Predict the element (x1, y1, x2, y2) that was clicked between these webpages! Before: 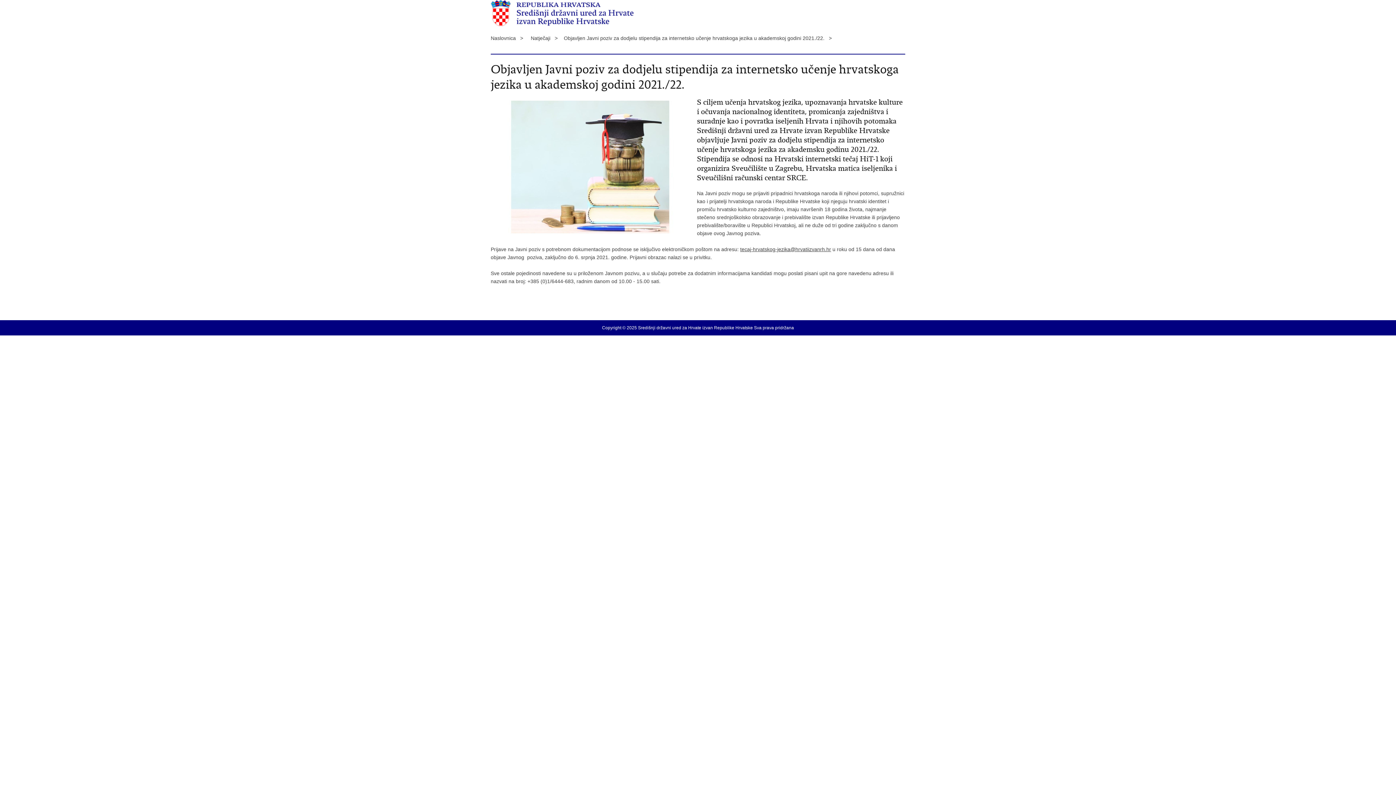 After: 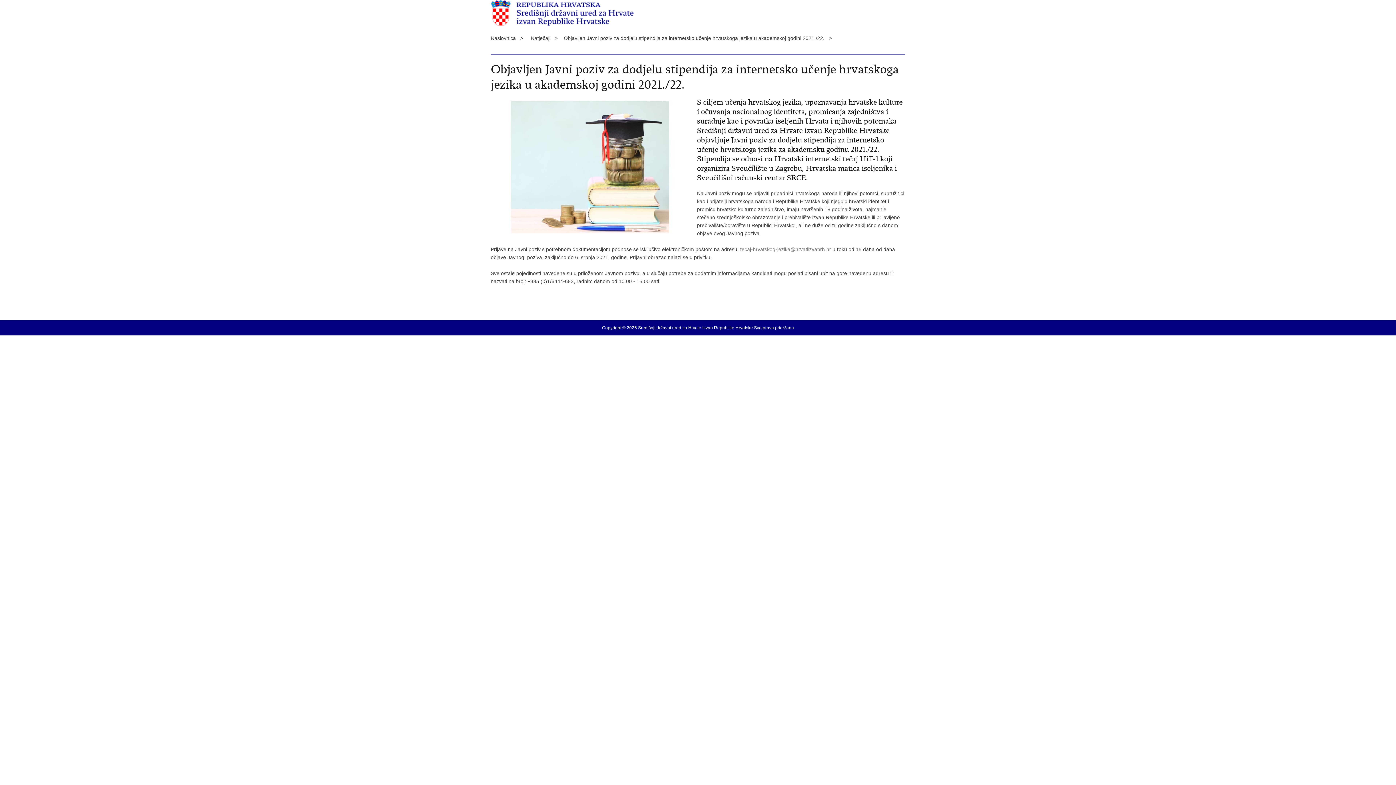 Action: label: tecaj-hrvatskog-jezika@hrvatiizvanrh.hr bbox: (740, 246, 831, 252)